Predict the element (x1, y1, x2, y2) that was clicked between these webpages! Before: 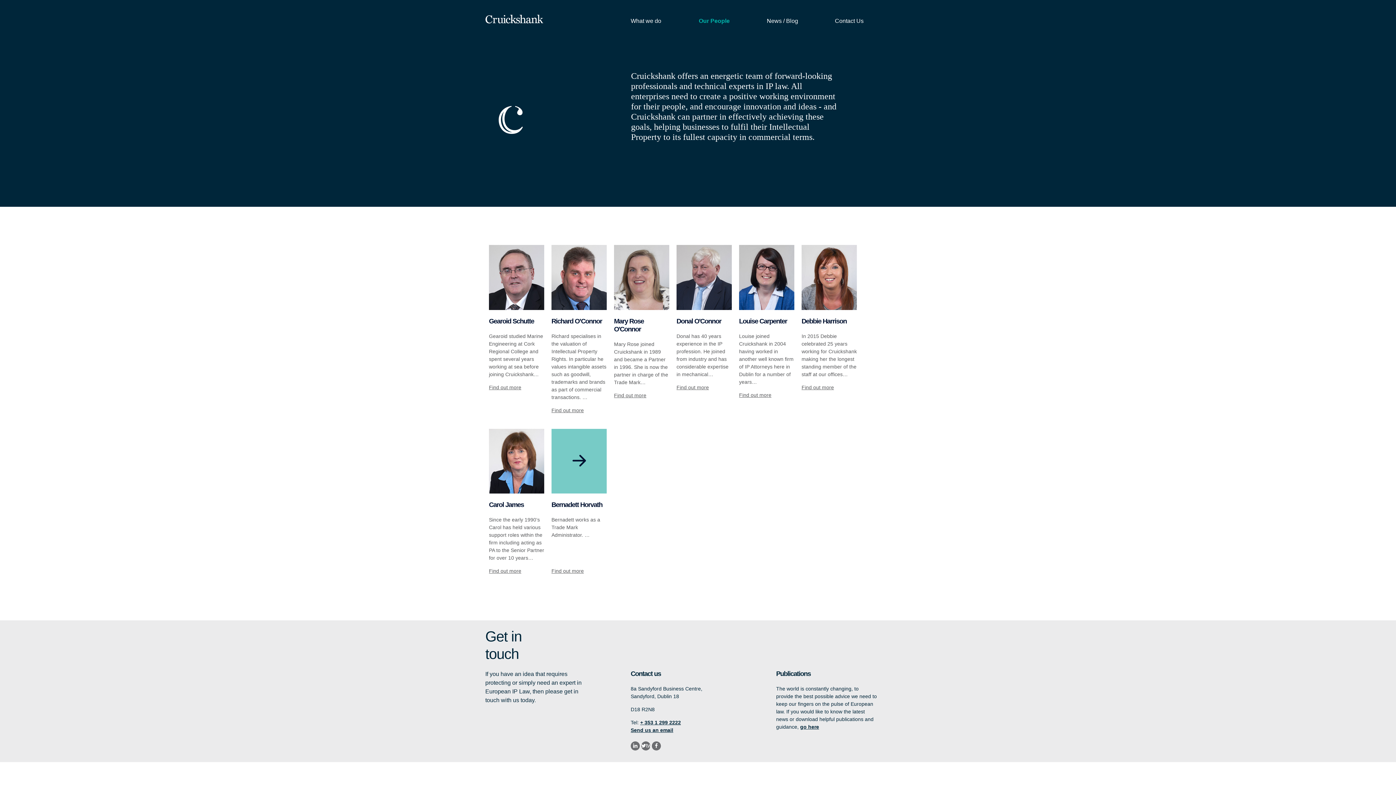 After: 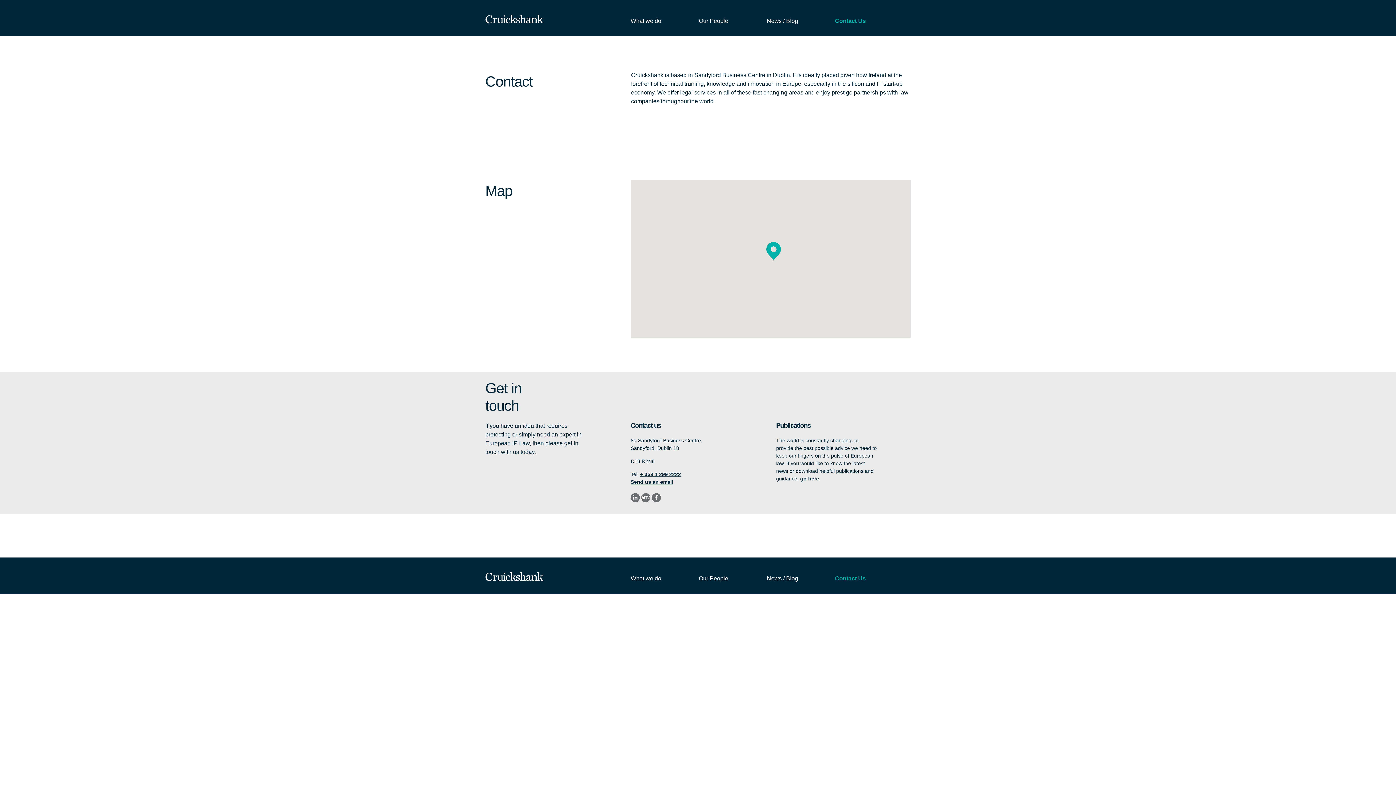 Action: label: Contact Us bbox: (831, 14, 899, 27)